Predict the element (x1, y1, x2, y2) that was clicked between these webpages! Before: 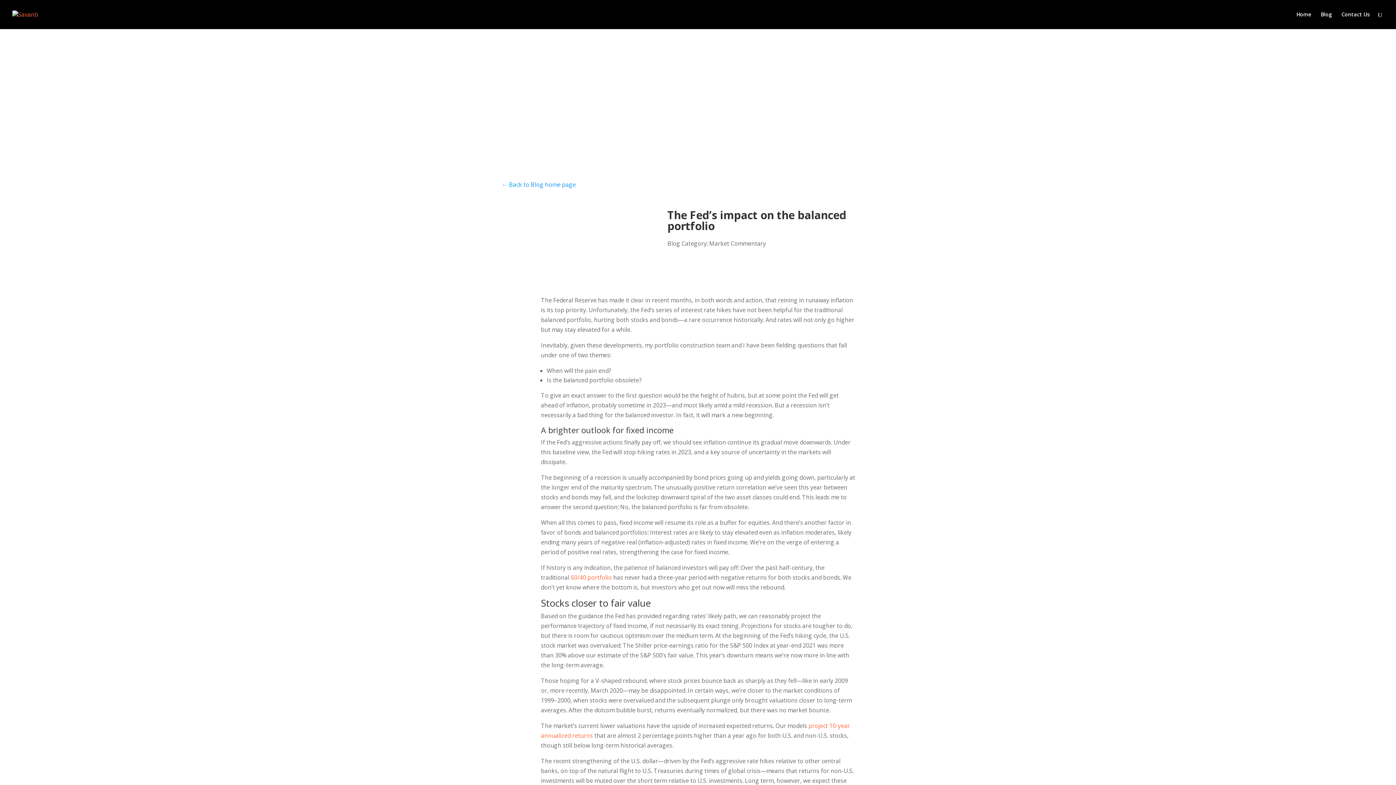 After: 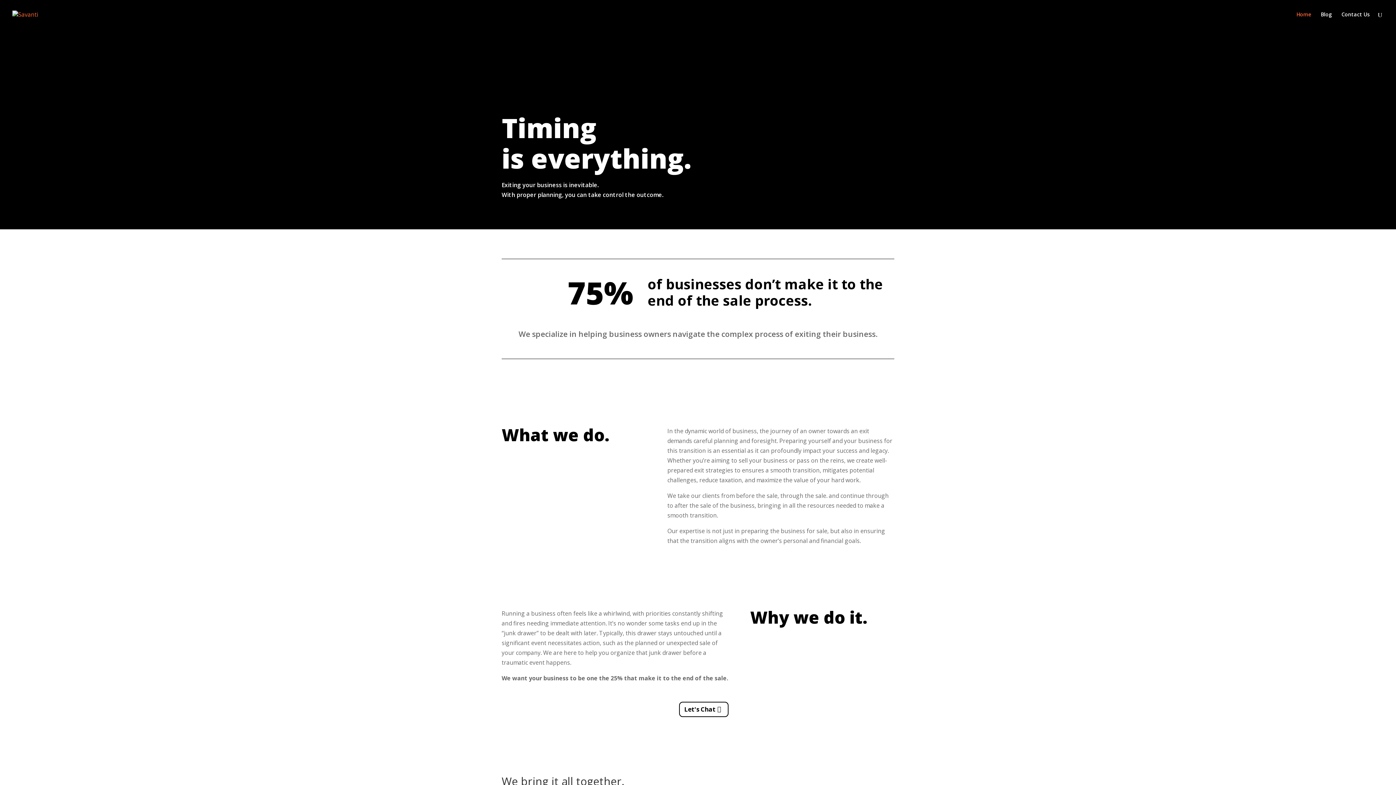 Action: bbox: (1296, 12, 1311, 29) label: Home